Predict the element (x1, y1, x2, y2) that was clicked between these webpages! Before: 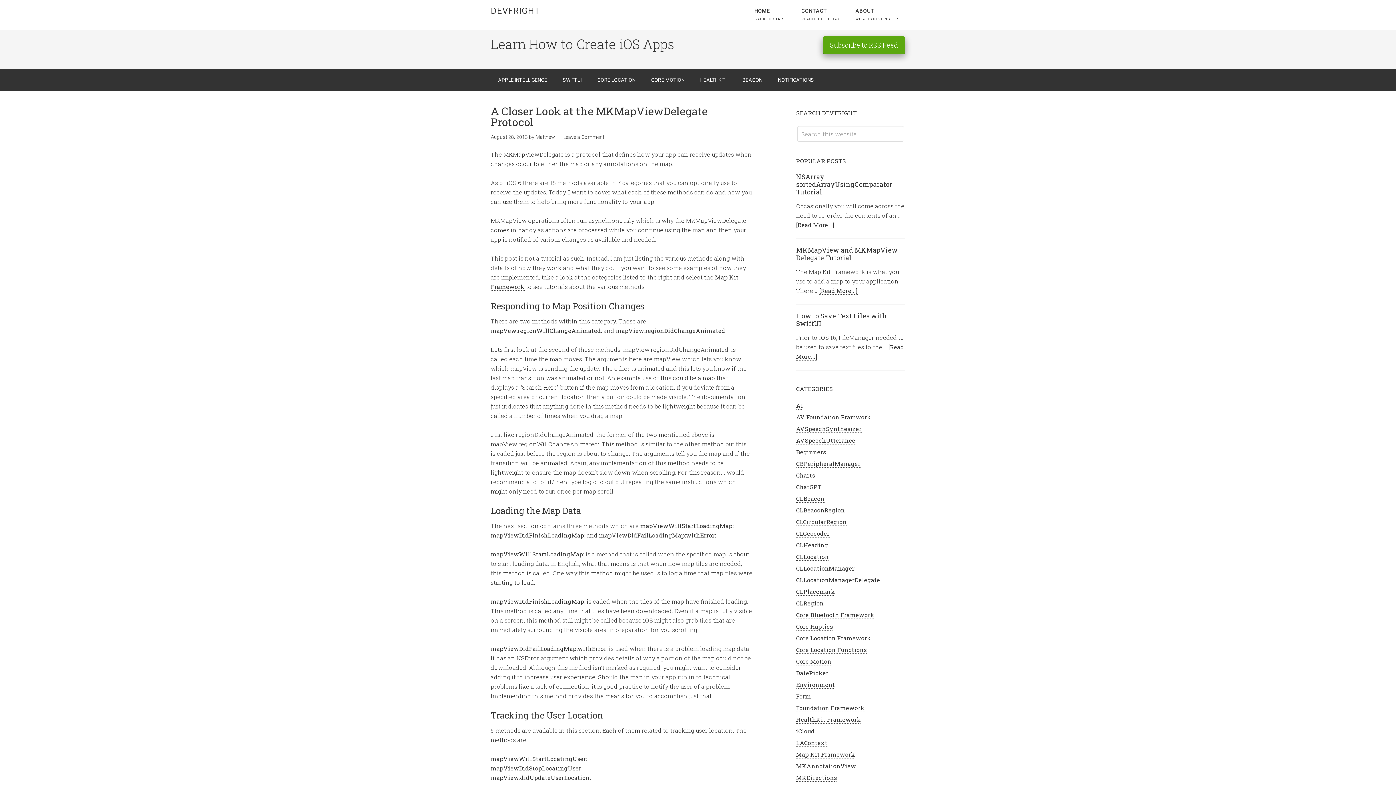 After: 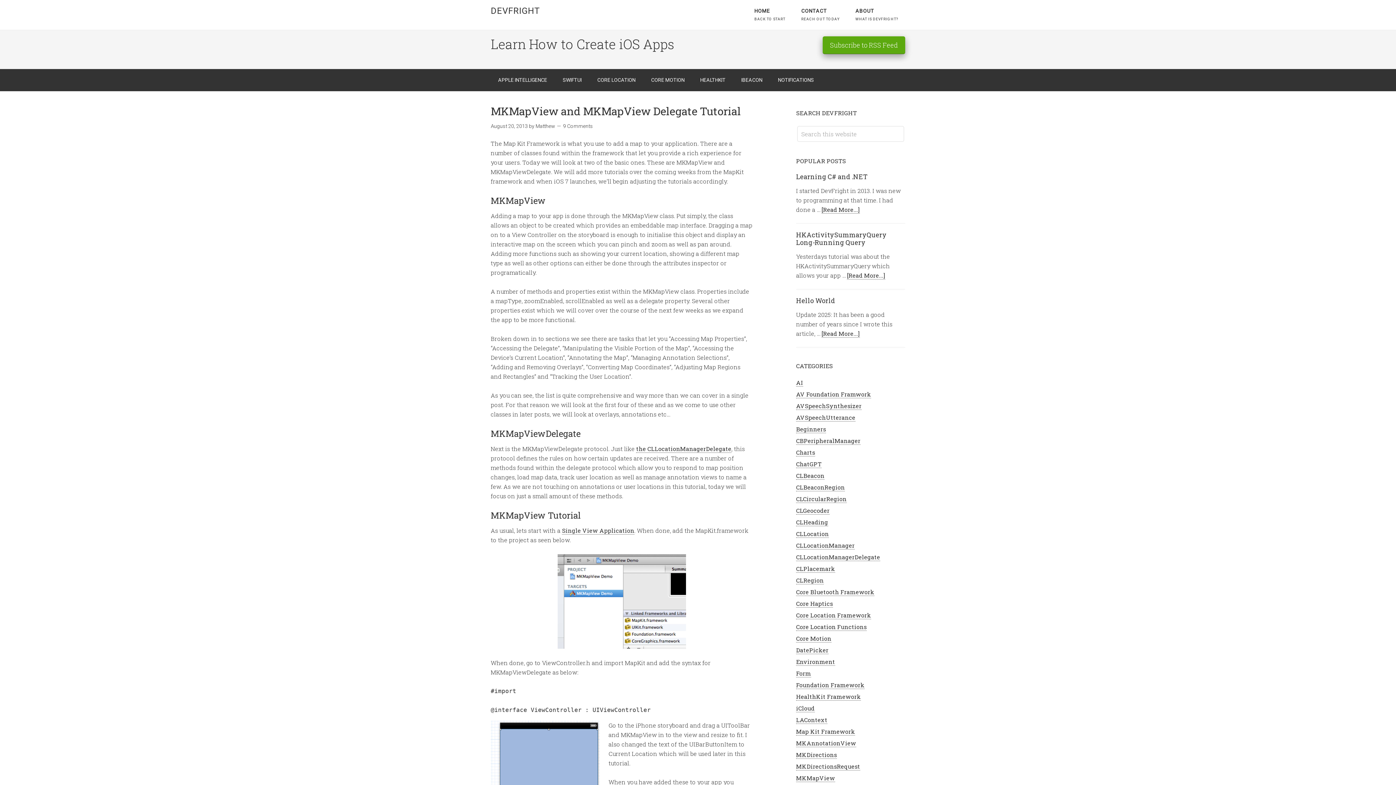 Action: label: [Read More...] bbox: (819, 286, 857, 294)